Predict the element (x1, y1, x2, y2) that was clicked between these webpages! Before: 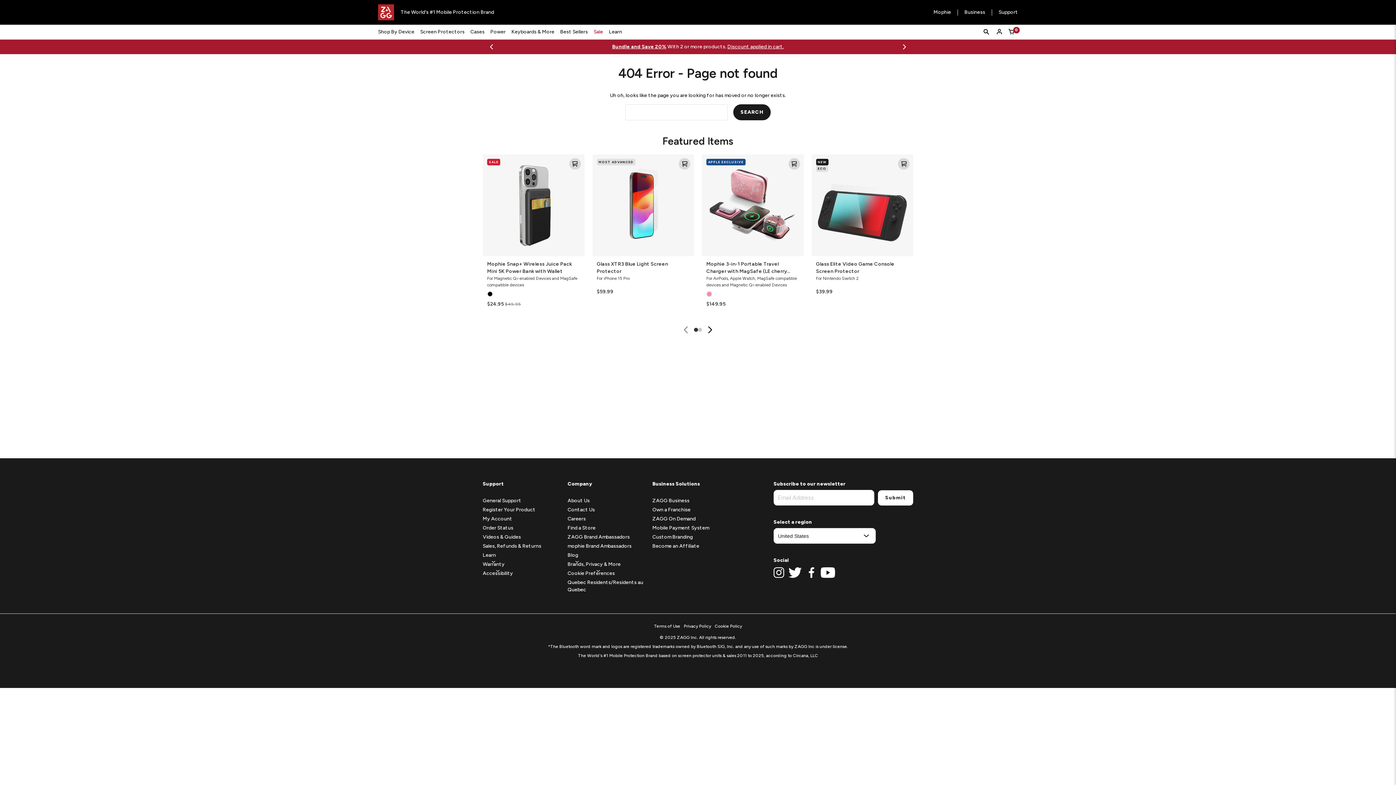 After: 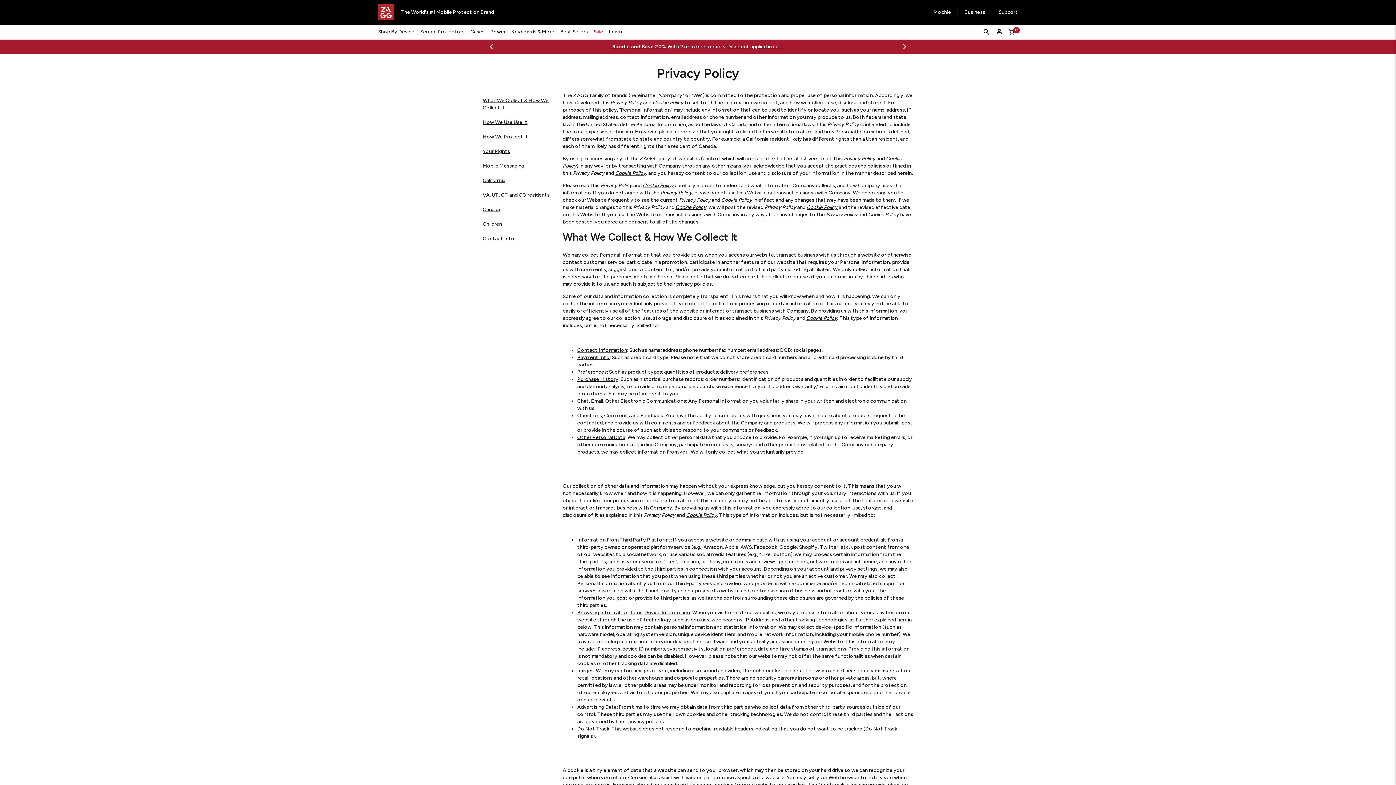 Action: label: Privacy Policy bbox: (682, 621, 713, 631)